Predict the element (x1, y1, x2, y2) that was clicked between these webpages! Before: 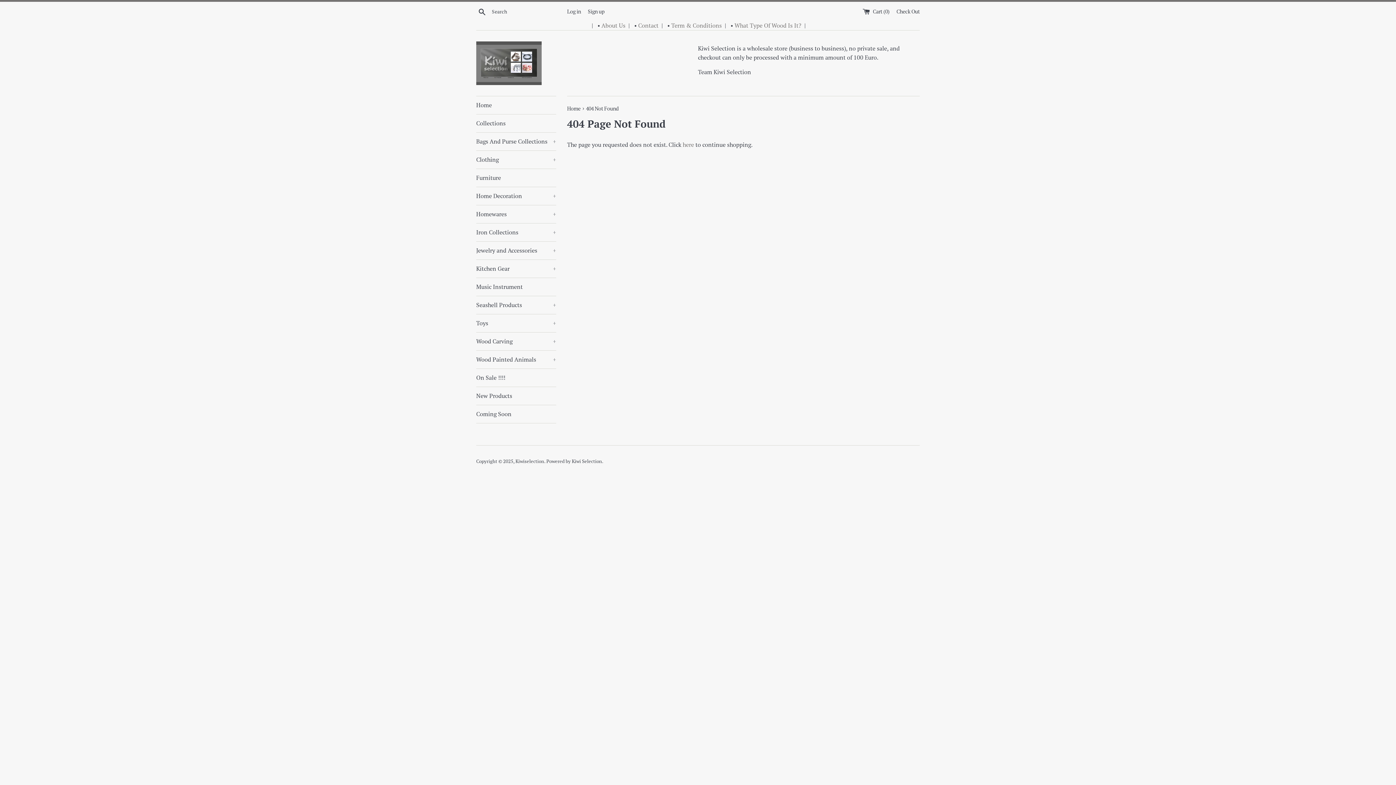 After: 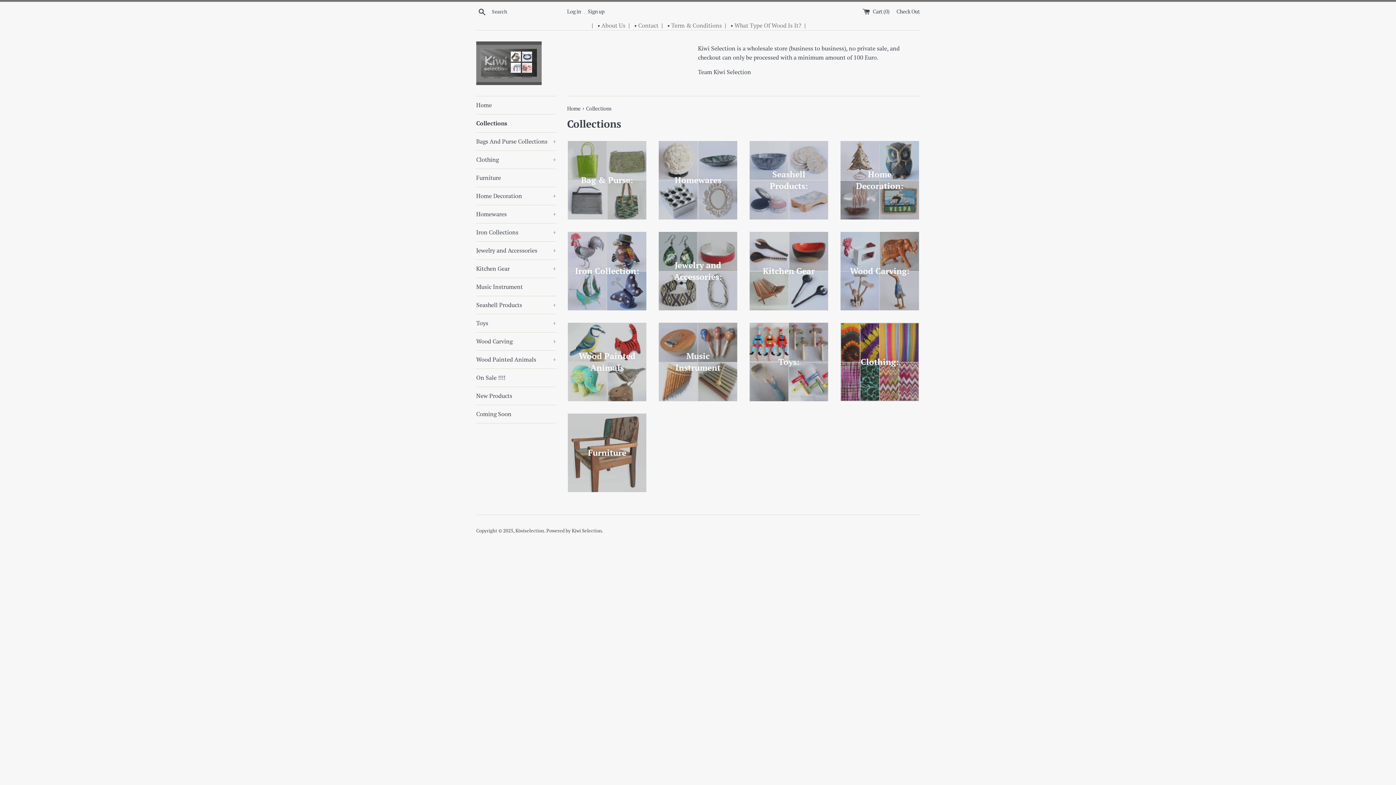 Action: bbox: (476, 114, 556, 132) label: Collections